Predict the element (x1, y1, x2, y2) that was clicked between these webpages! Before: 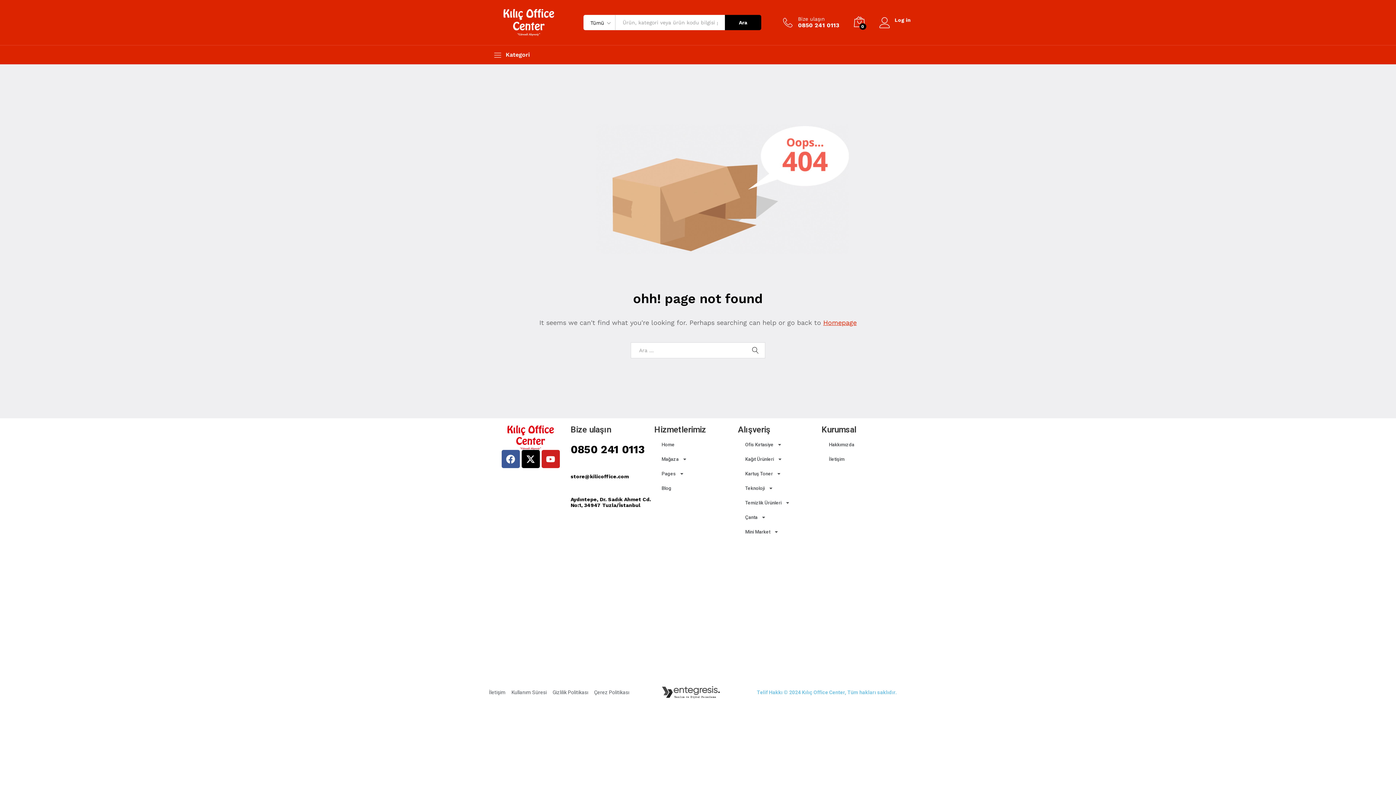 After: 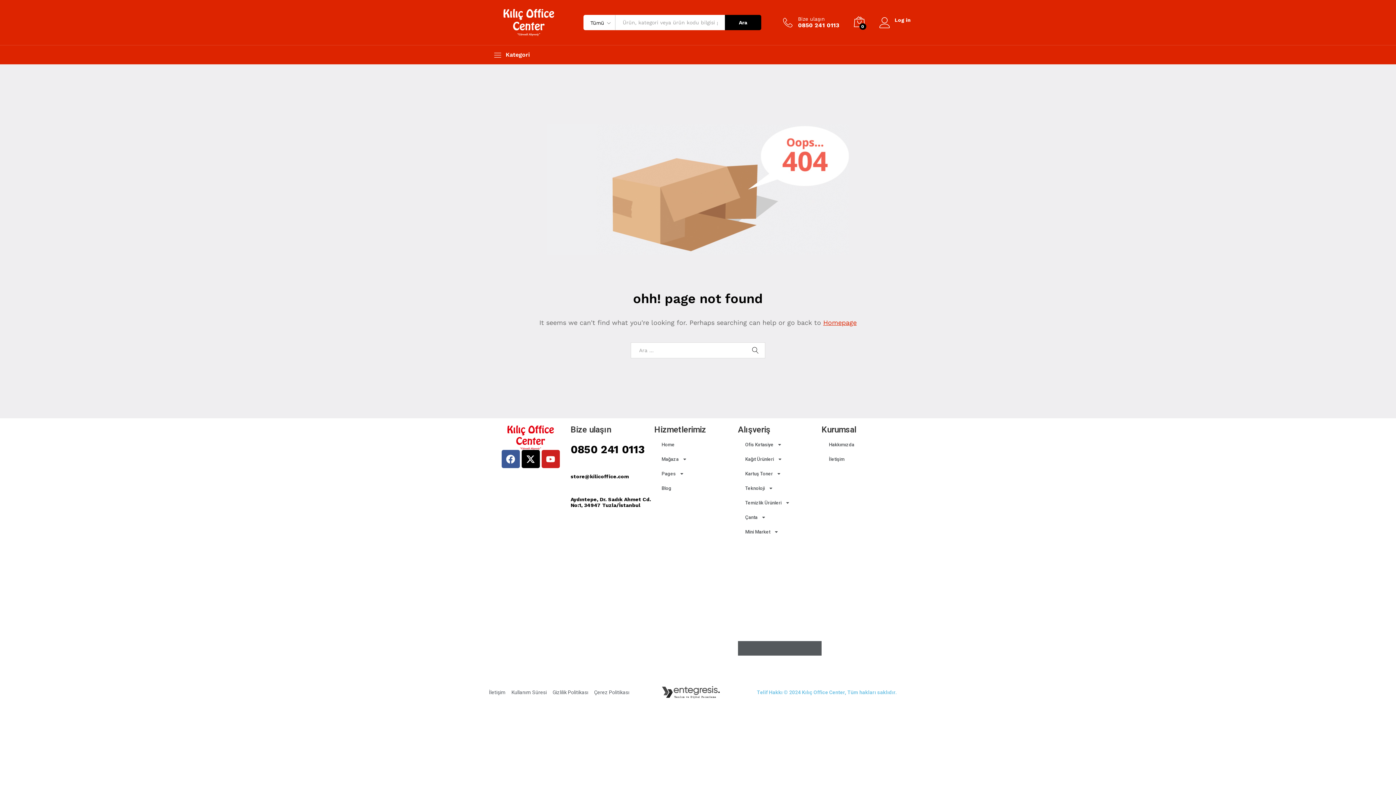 Action: label: 
 bbox: (738, 641, 821, 655)